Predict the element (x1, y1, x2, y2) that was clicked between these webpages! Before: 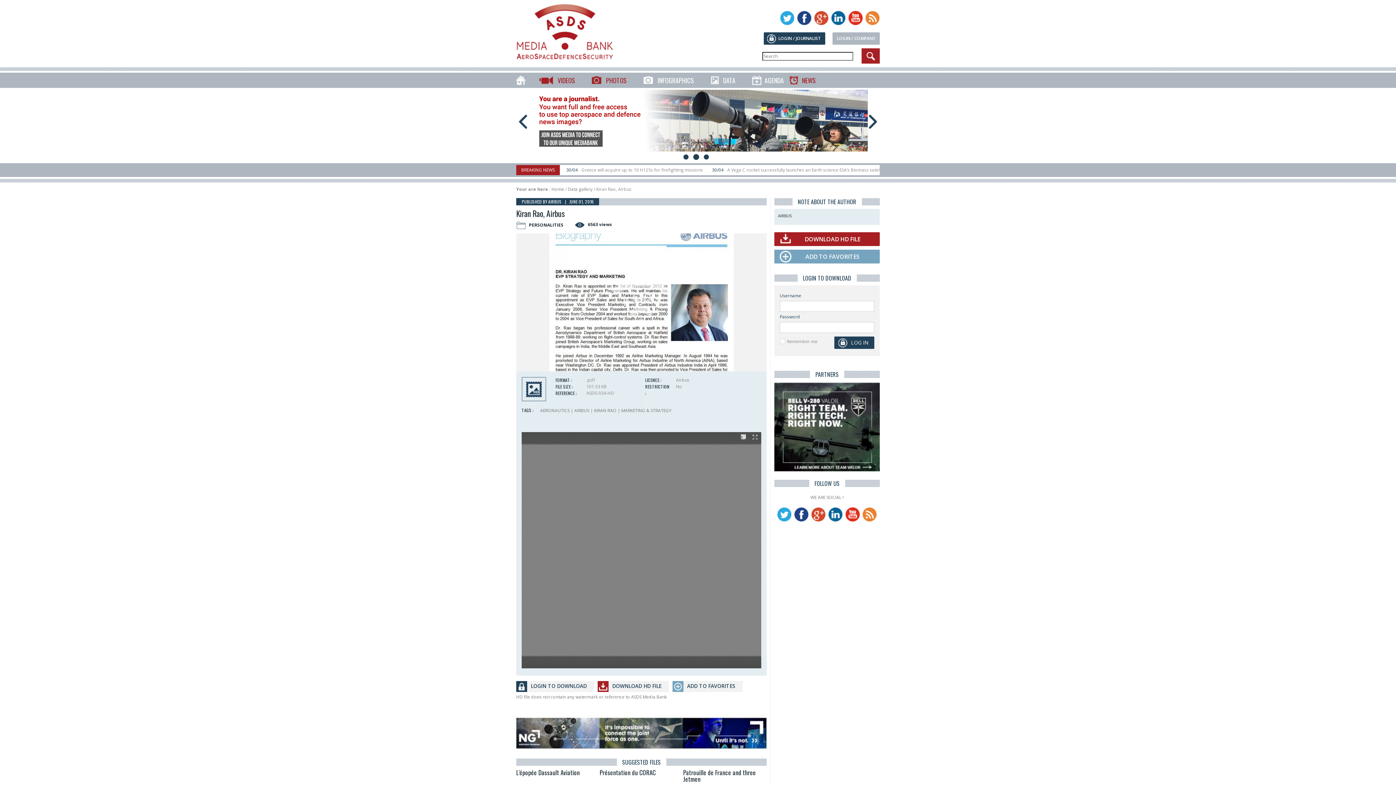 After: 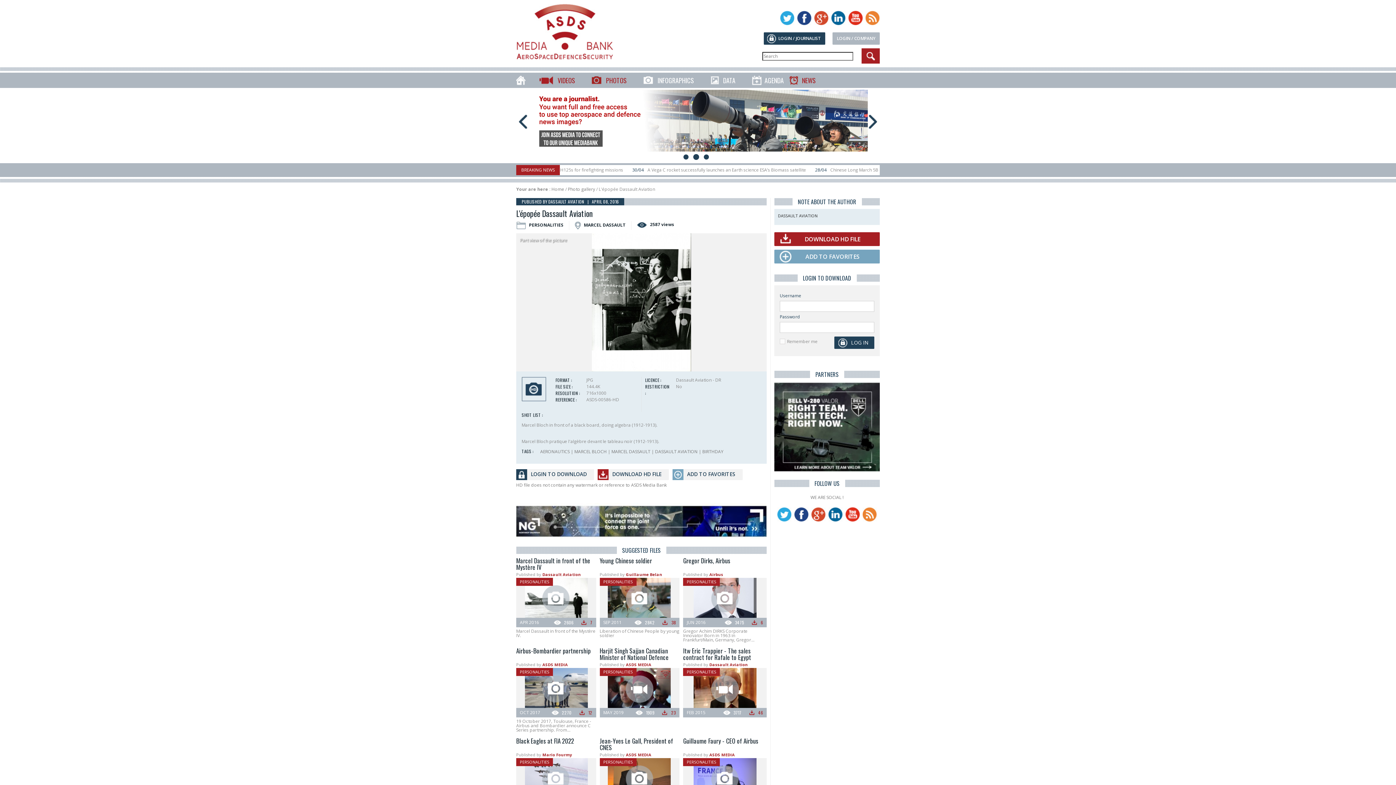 Action: label: L'épopée Dassault Aviation bbox: (516, 769, 596, 783)